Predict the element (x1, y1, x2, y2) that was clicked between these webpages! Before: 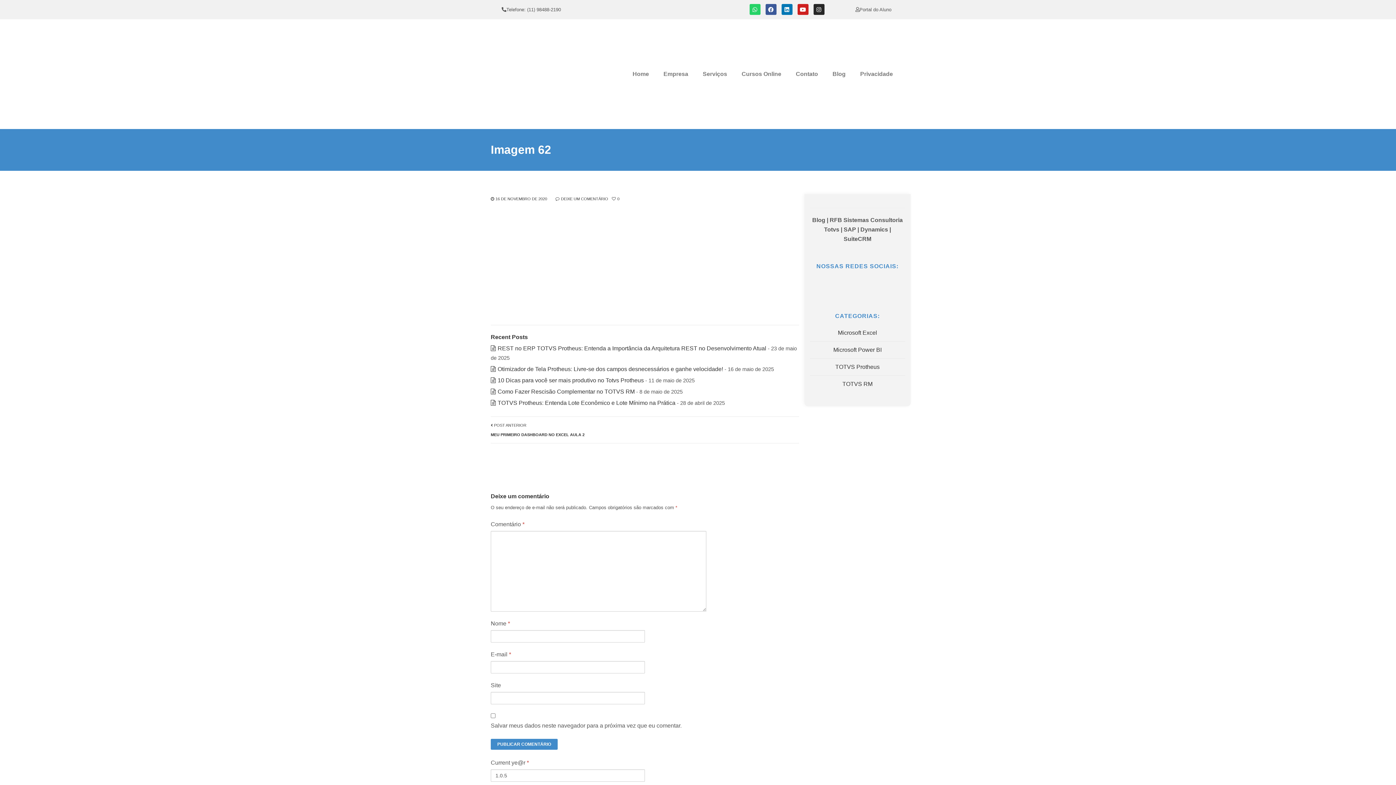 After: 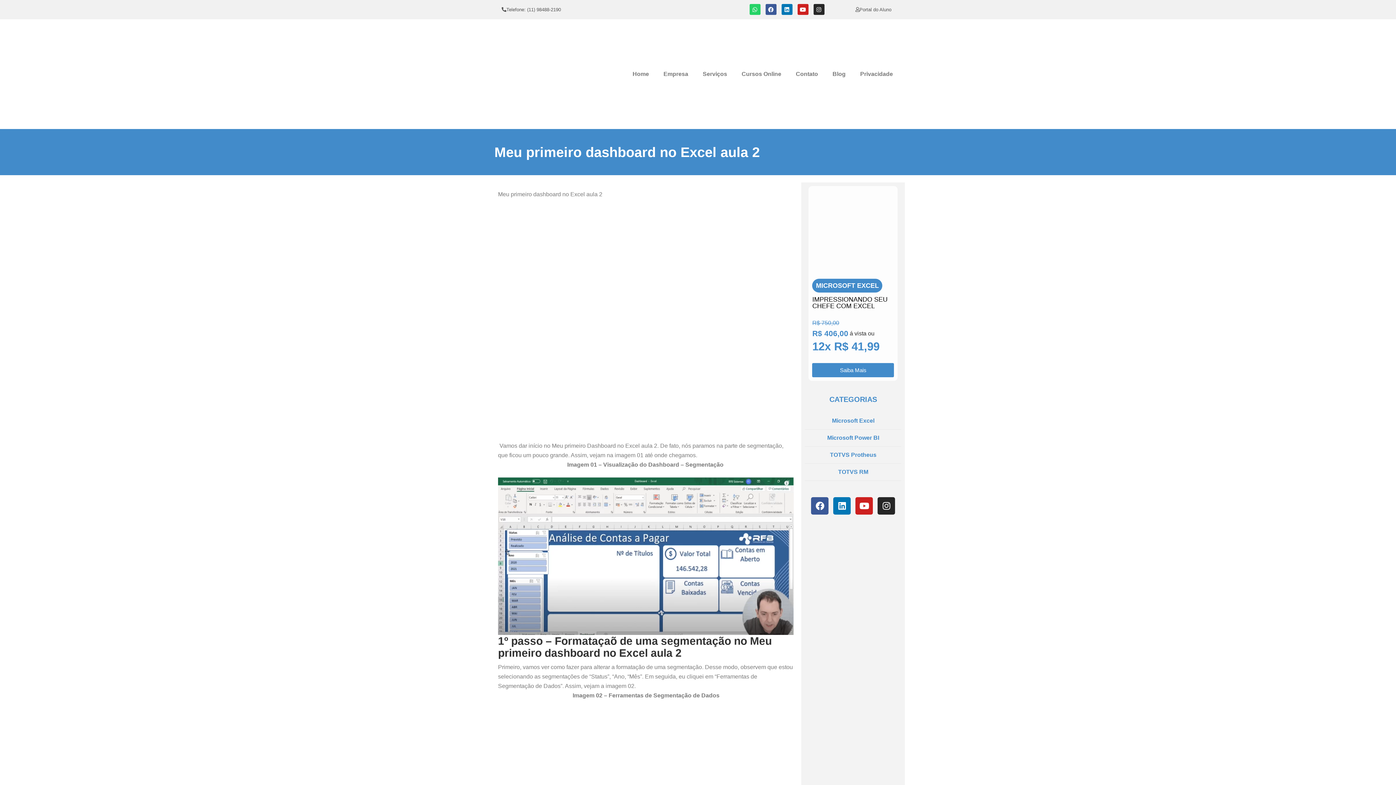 Action: label:  POST ANTERIOR
MEU PRIMEIRO DASHBOARD NO EXCEL AULA 2 bbox: (490, 420, 584, 439)